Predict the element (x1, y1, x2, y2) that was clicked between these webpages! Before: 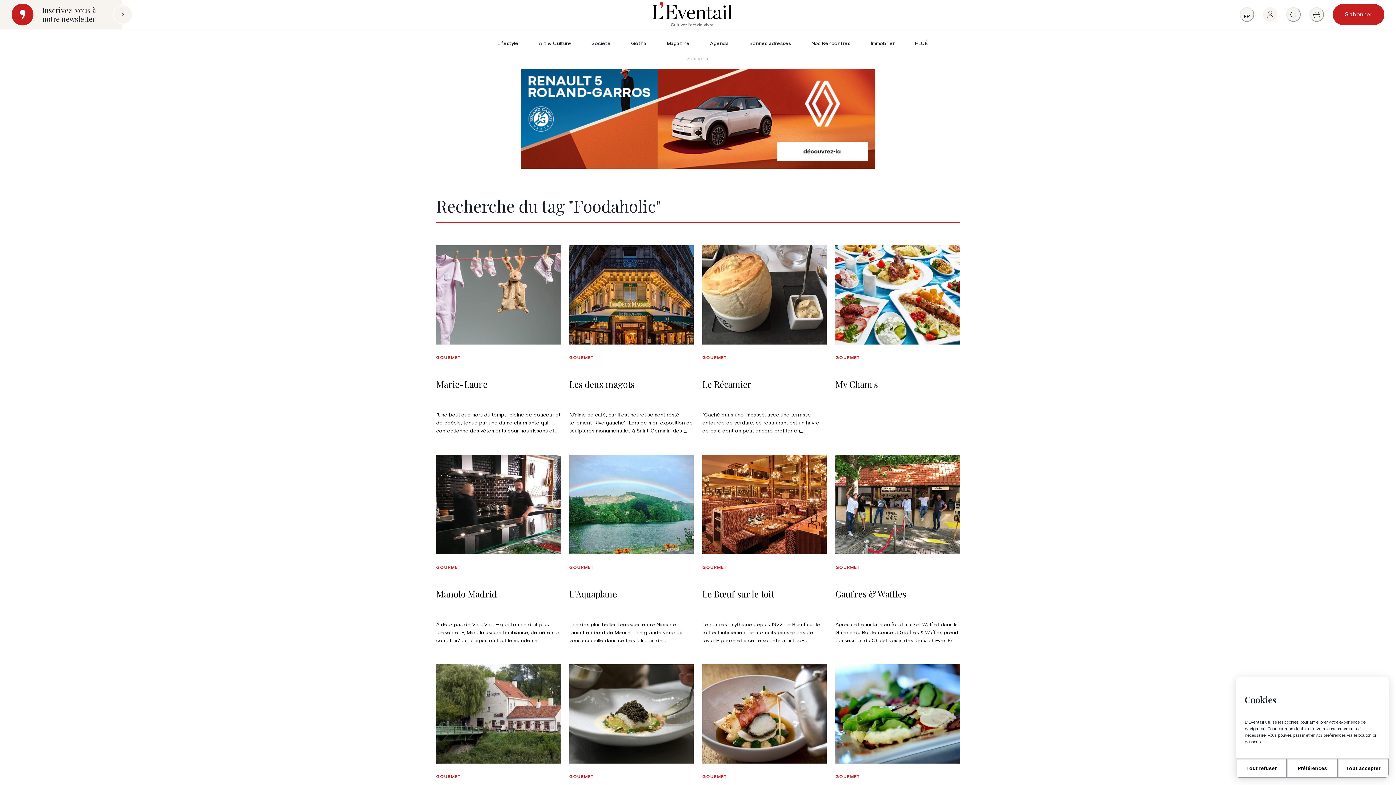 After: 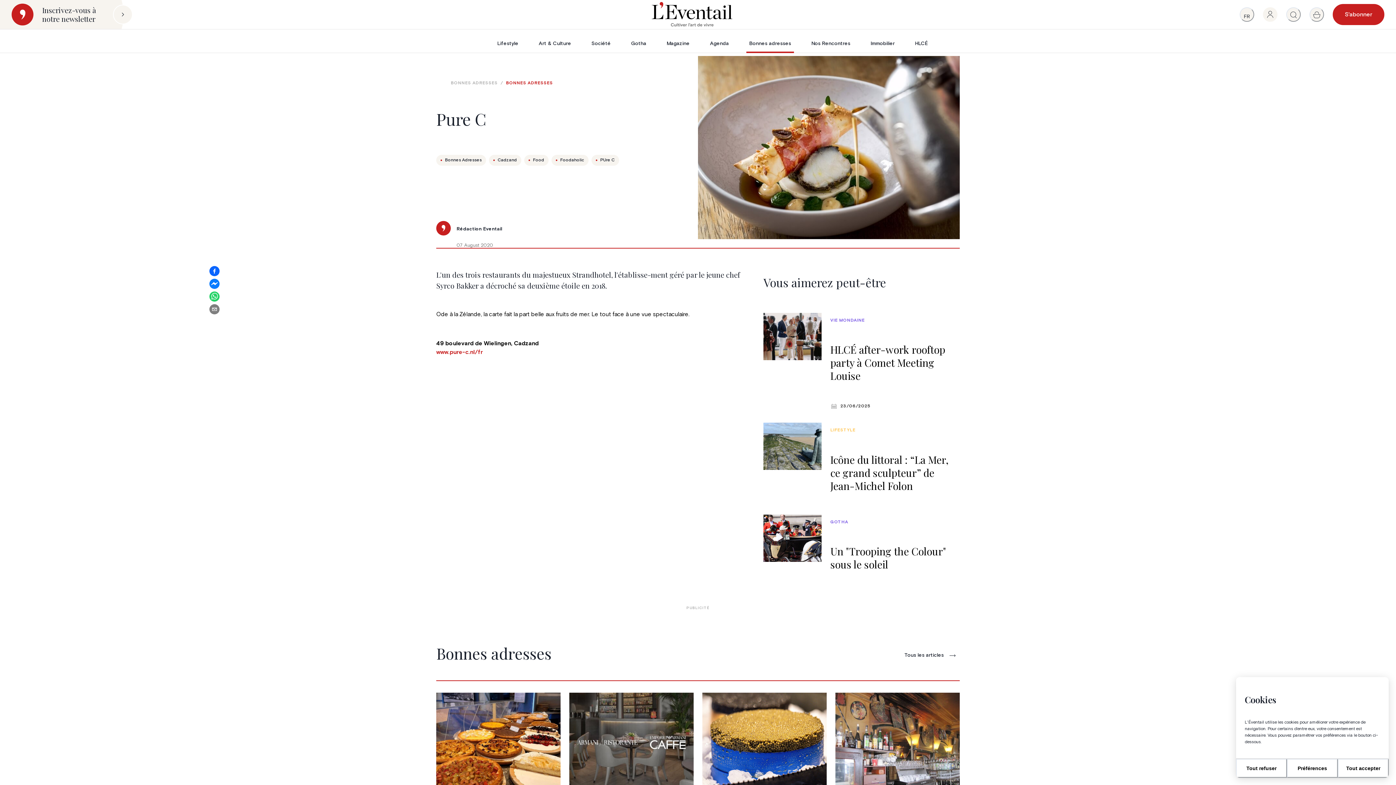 Action: bbox: (702, 664, 826, 854) label: Pure C

GOURMET

L'un des trois restaurants du majestueux Strandhotel, l'établisse-ment géré par le jeune chef Syrco Bakker a décroché sa deuxième étoile en 2018.